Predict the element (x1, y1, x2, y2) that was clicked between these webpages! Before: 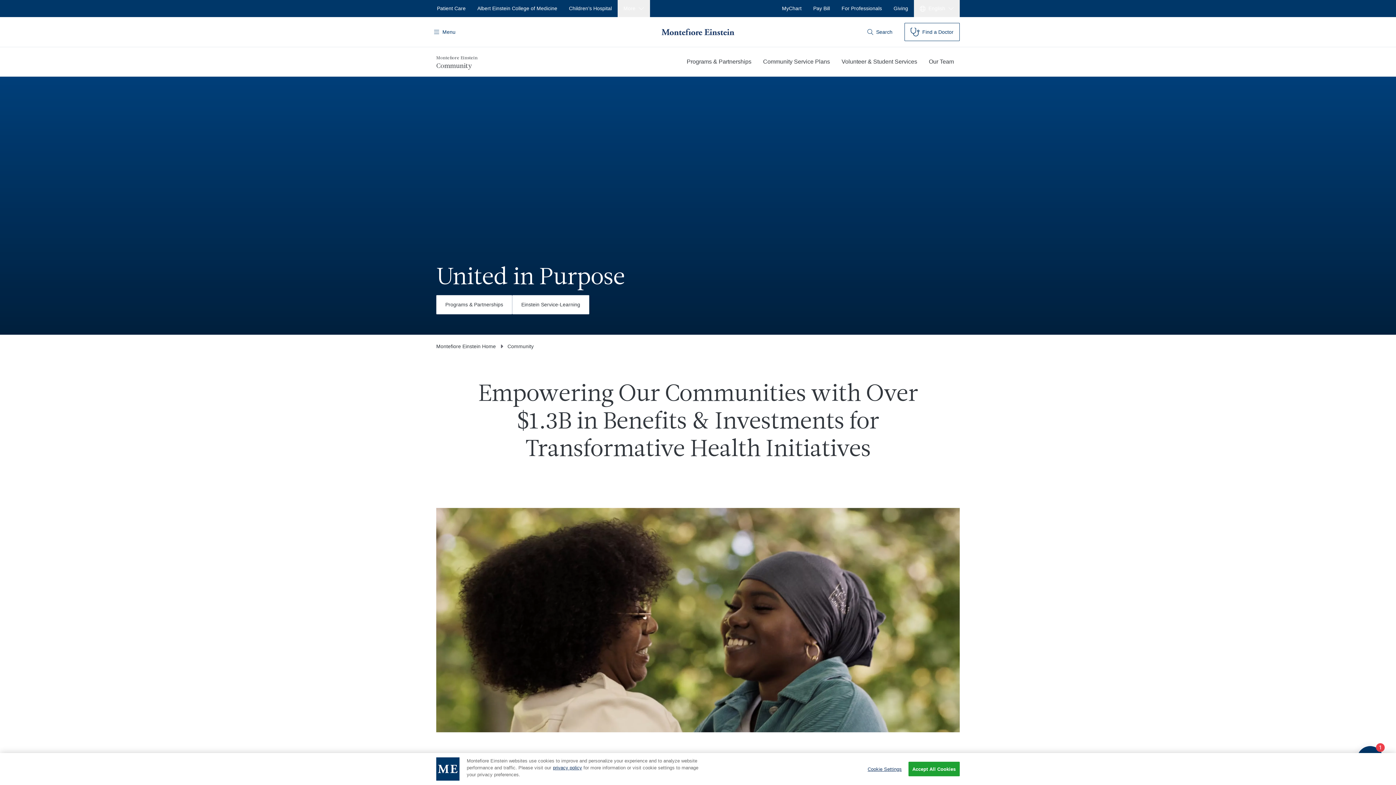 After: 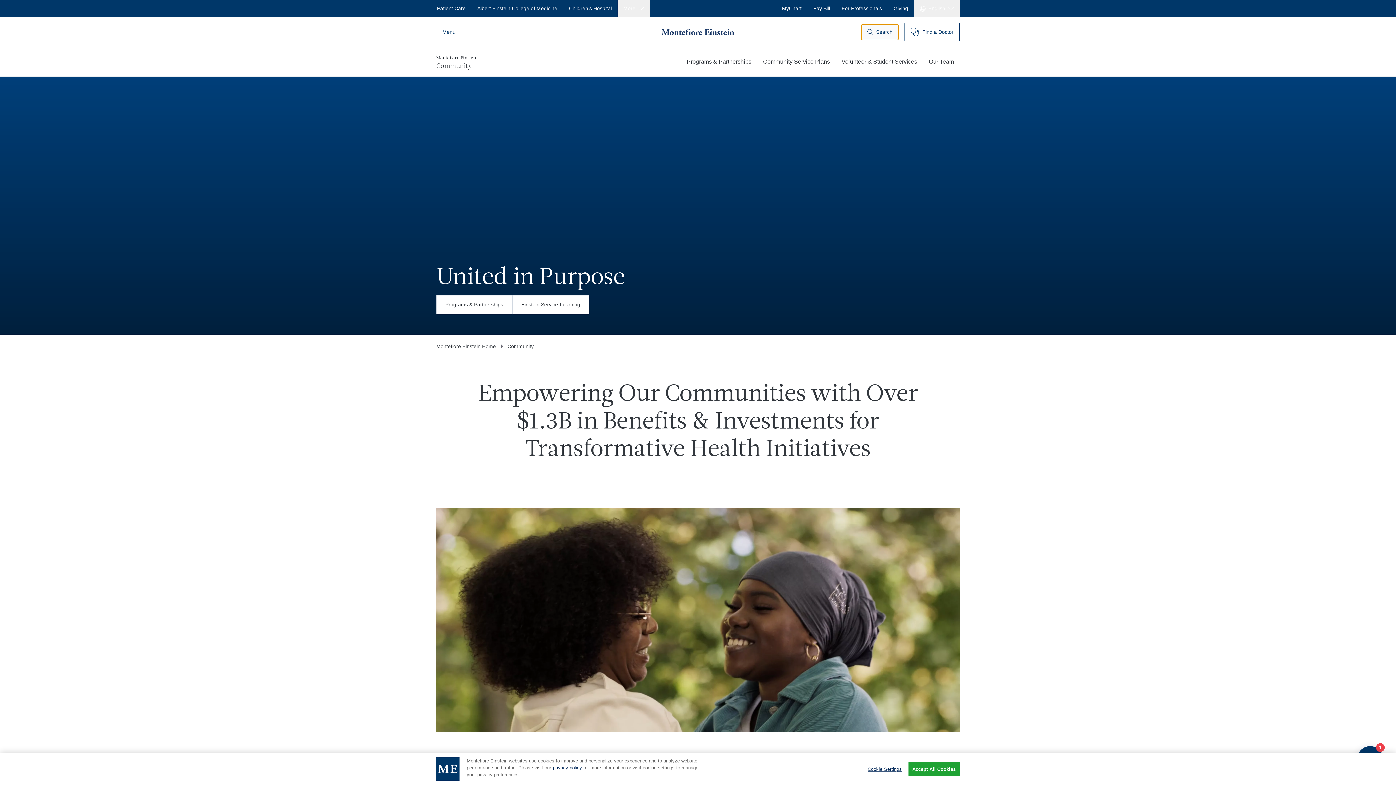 Action: bbox: (861, 23, 898, 40) label: Search